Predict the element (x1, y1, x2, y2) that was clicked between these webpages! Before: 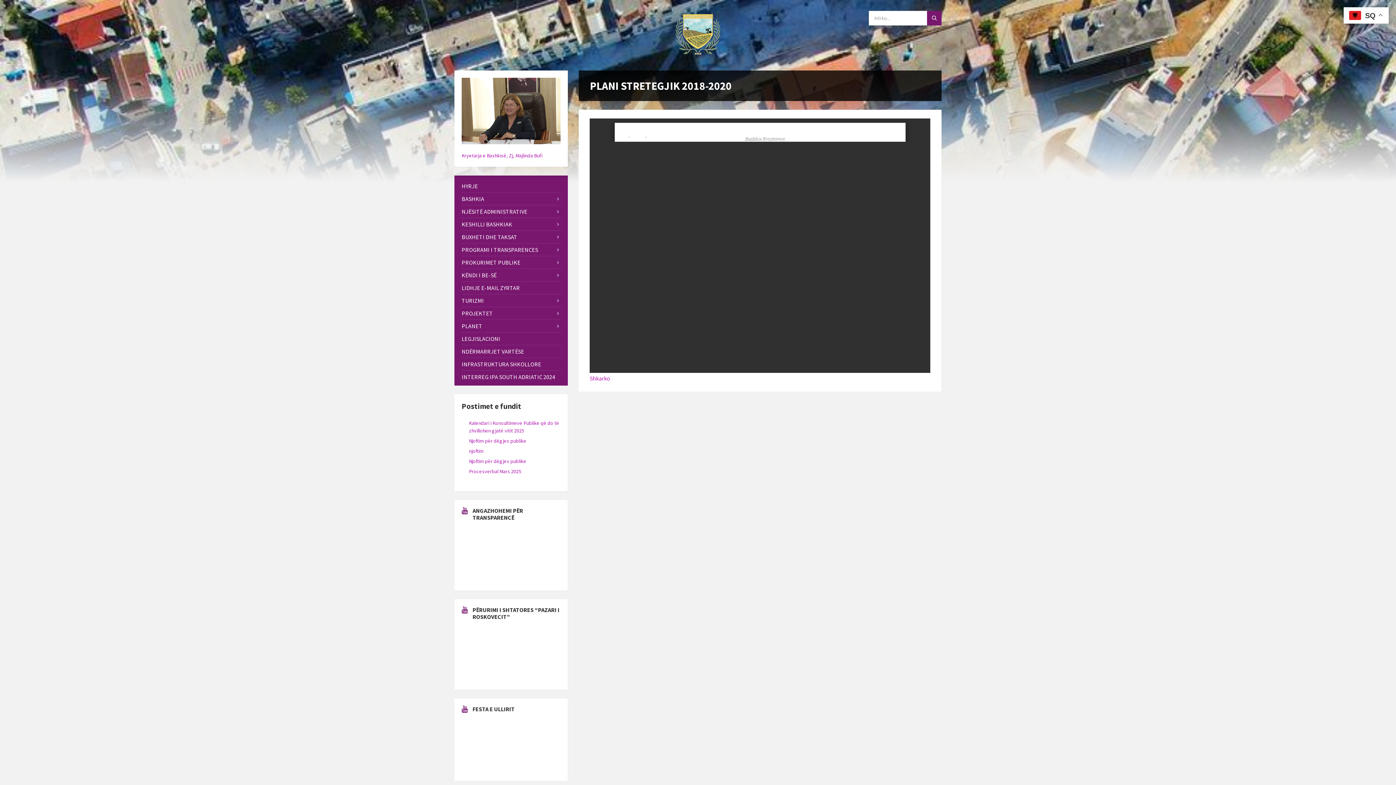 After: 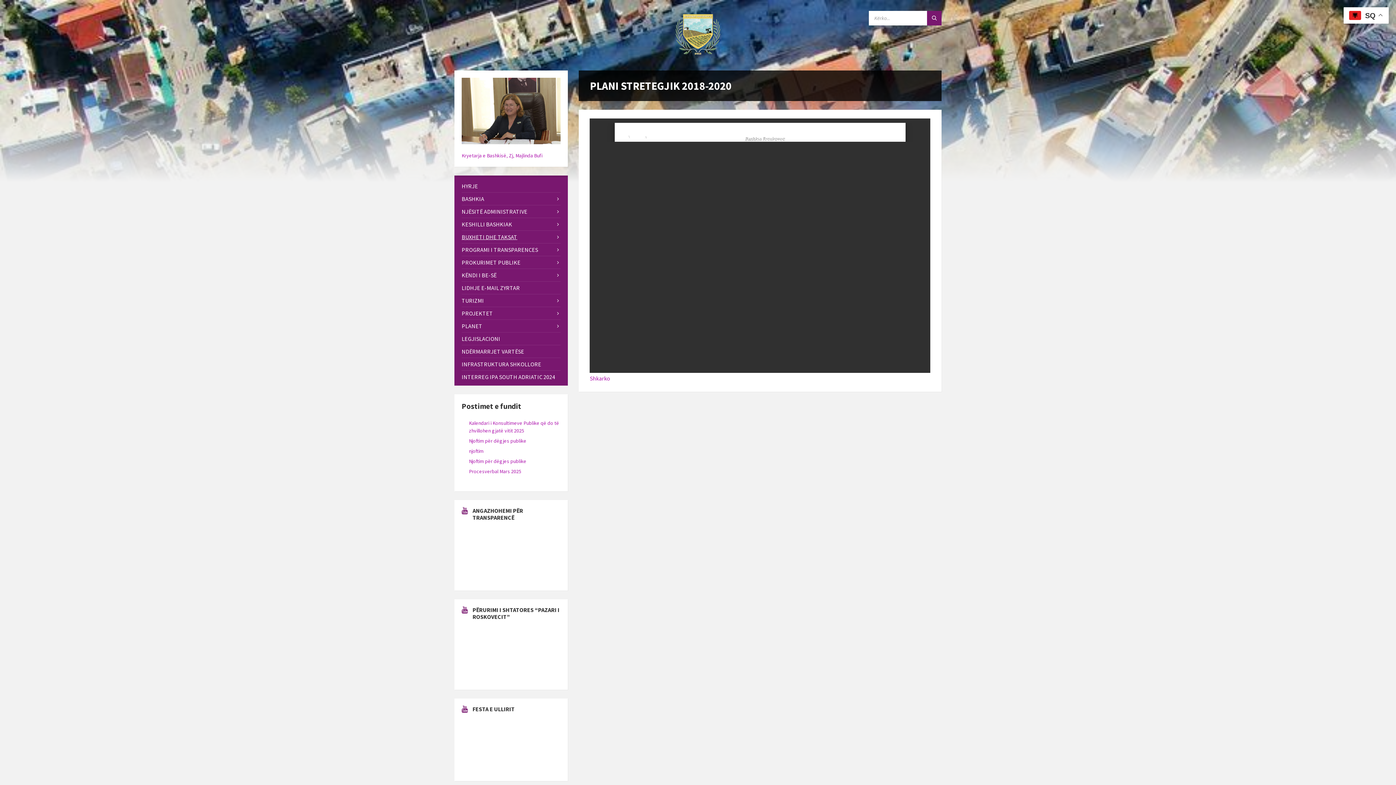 Action: bbox: (461, 230, 560, 243) label: BUXHETI DHE TAKSAT